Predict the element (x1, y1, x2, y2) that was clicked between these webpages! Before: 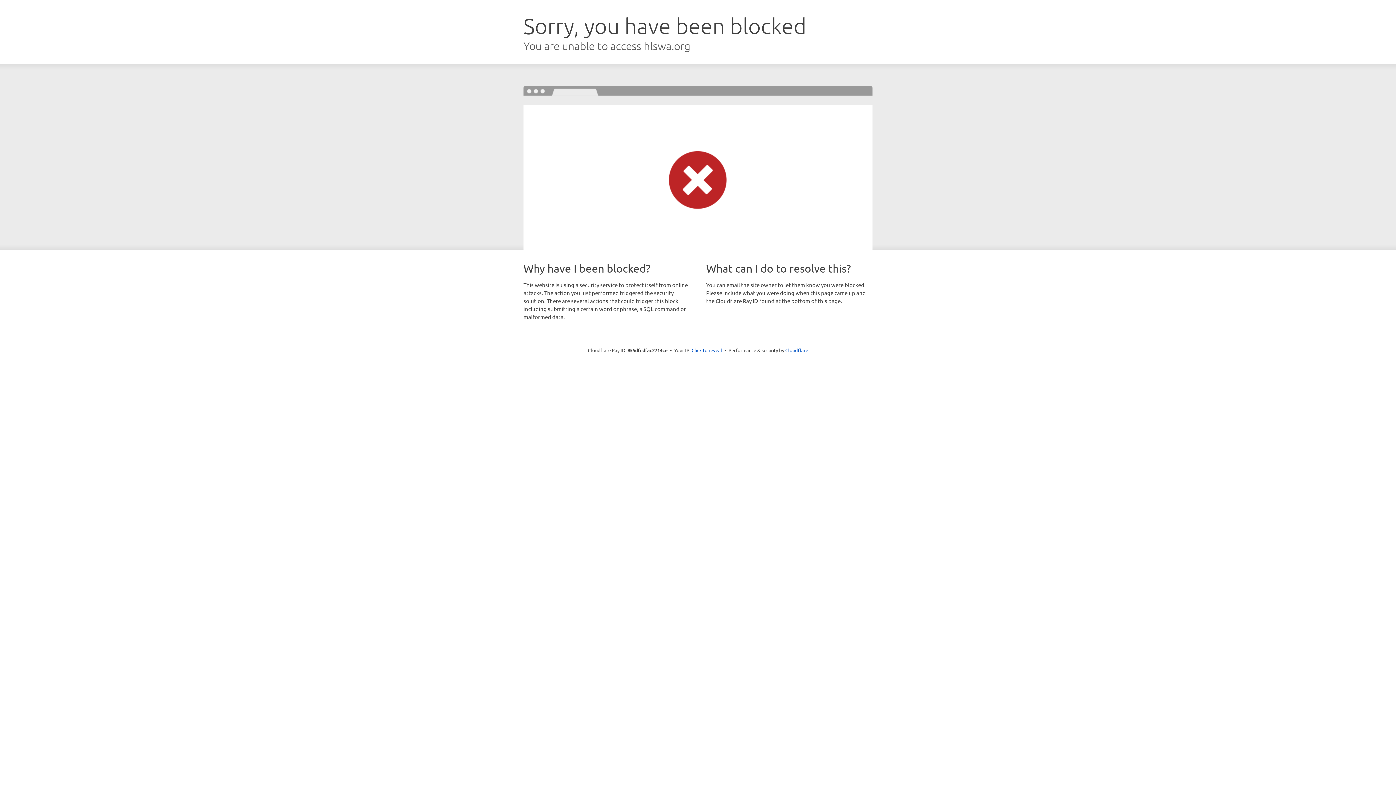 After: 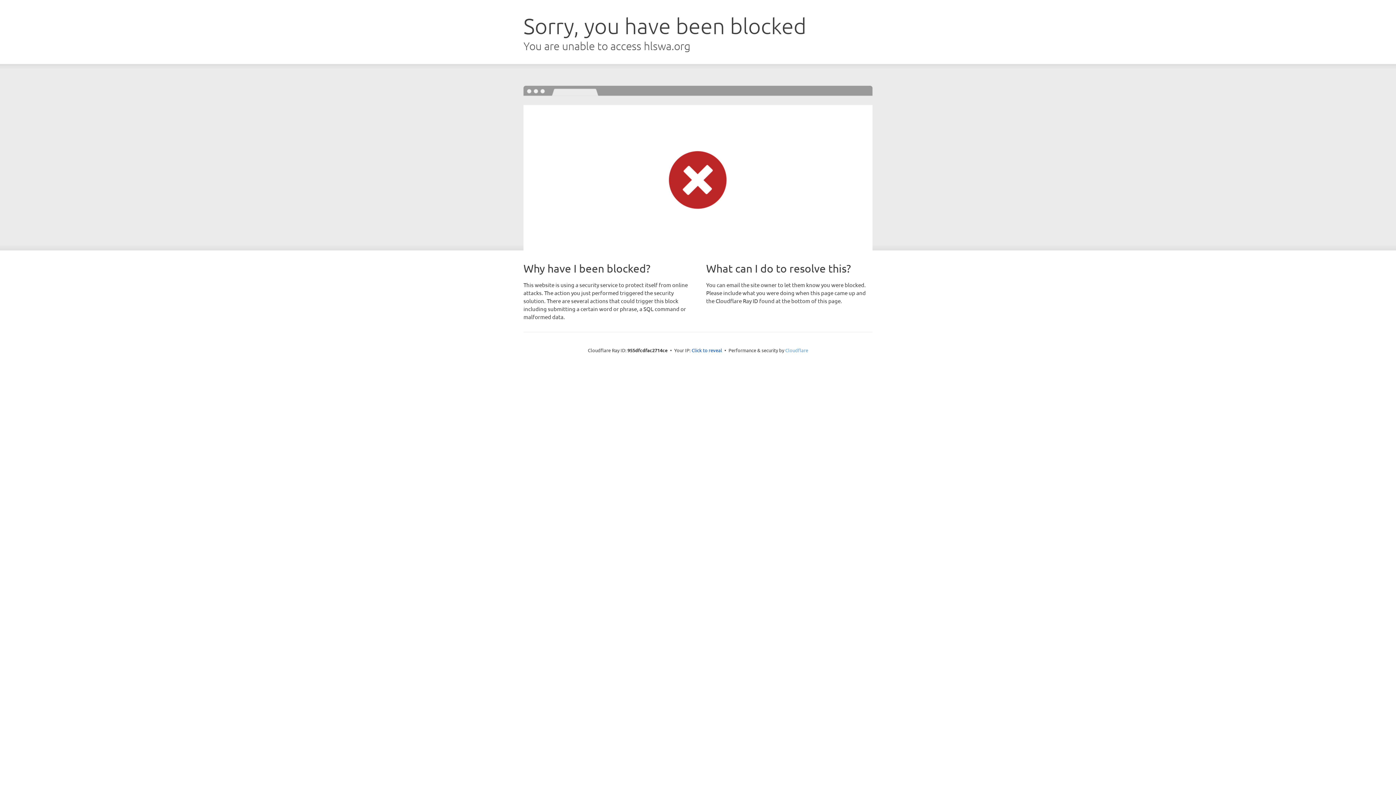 Action: label: Cloudflare bbox: (785, 347, 808, 353)